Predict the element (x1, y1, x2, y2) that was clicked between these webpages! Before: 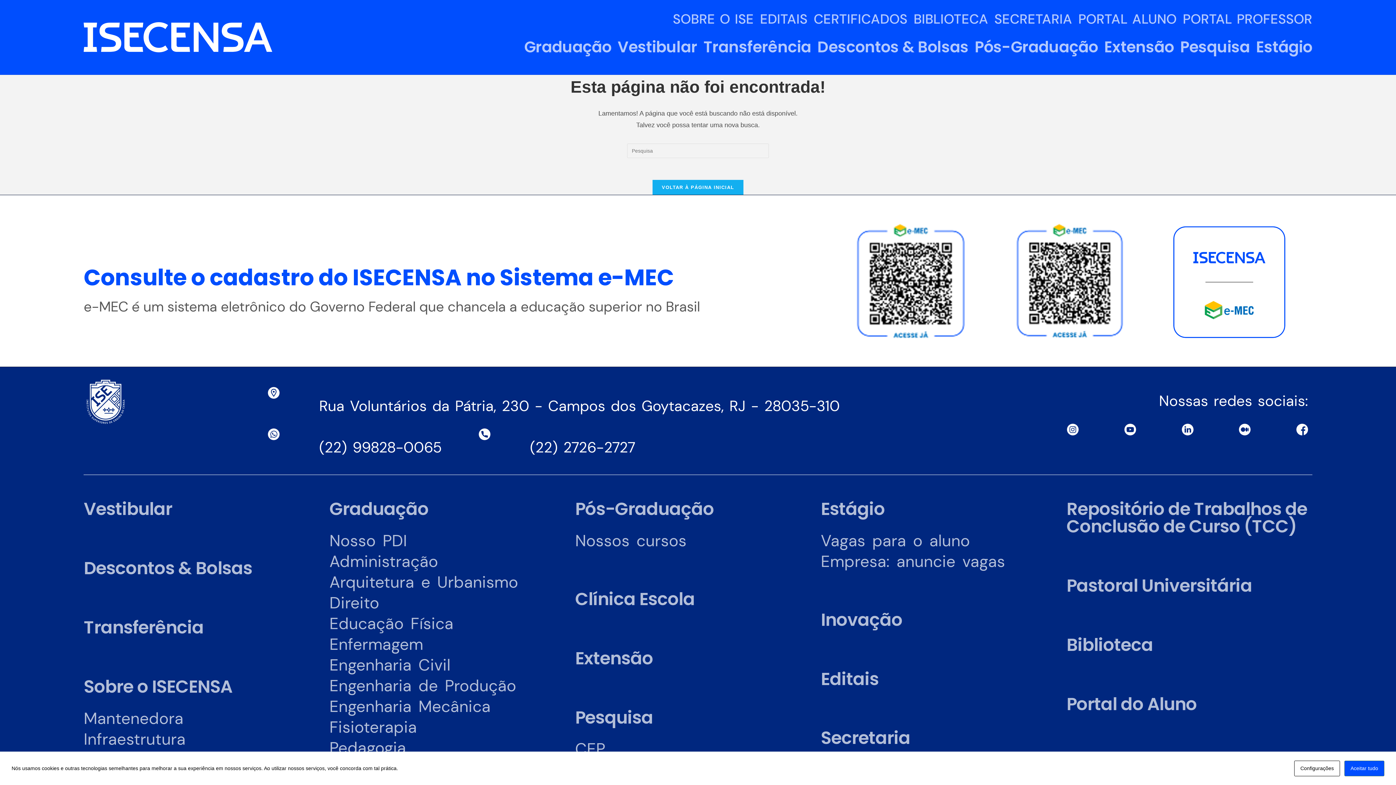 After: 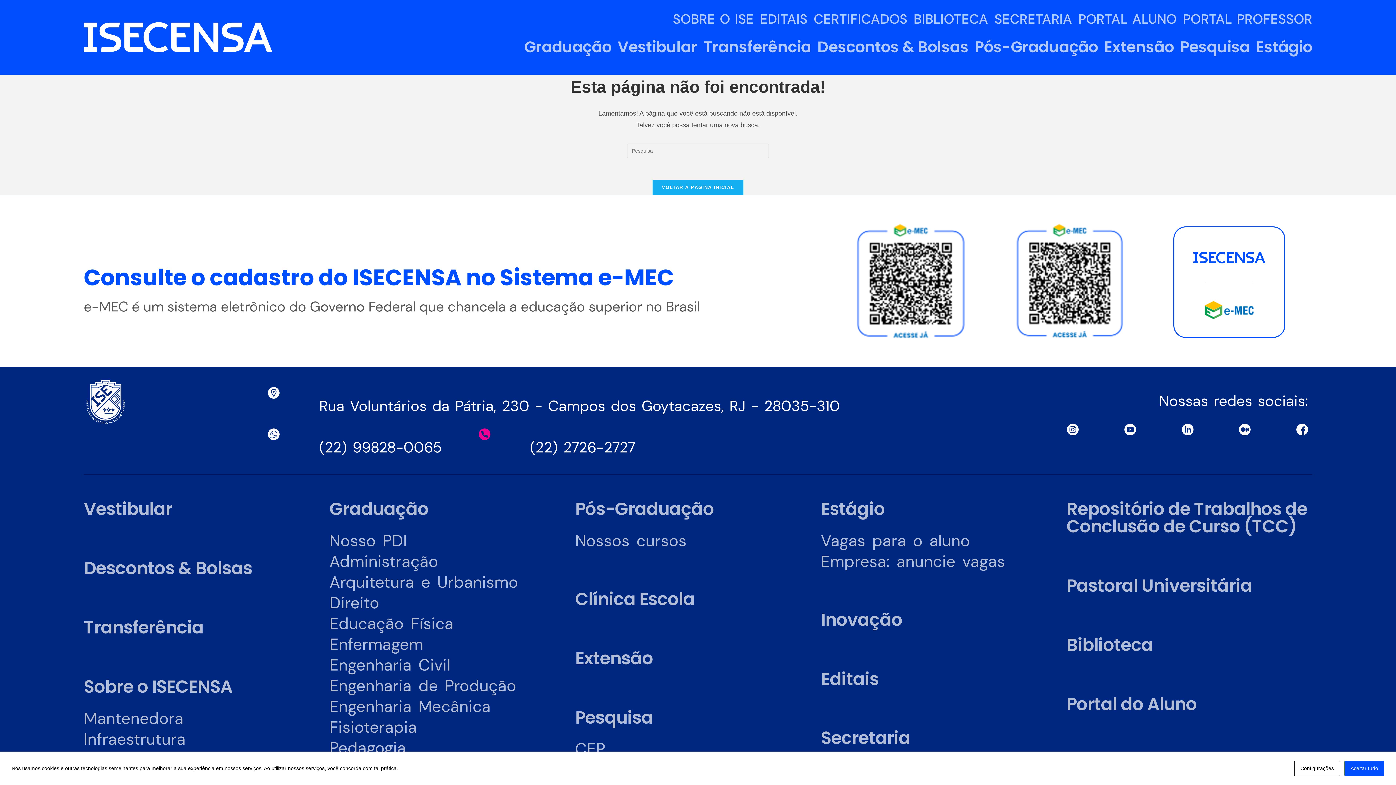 Action: bbox: (478, 428, 490, 440)